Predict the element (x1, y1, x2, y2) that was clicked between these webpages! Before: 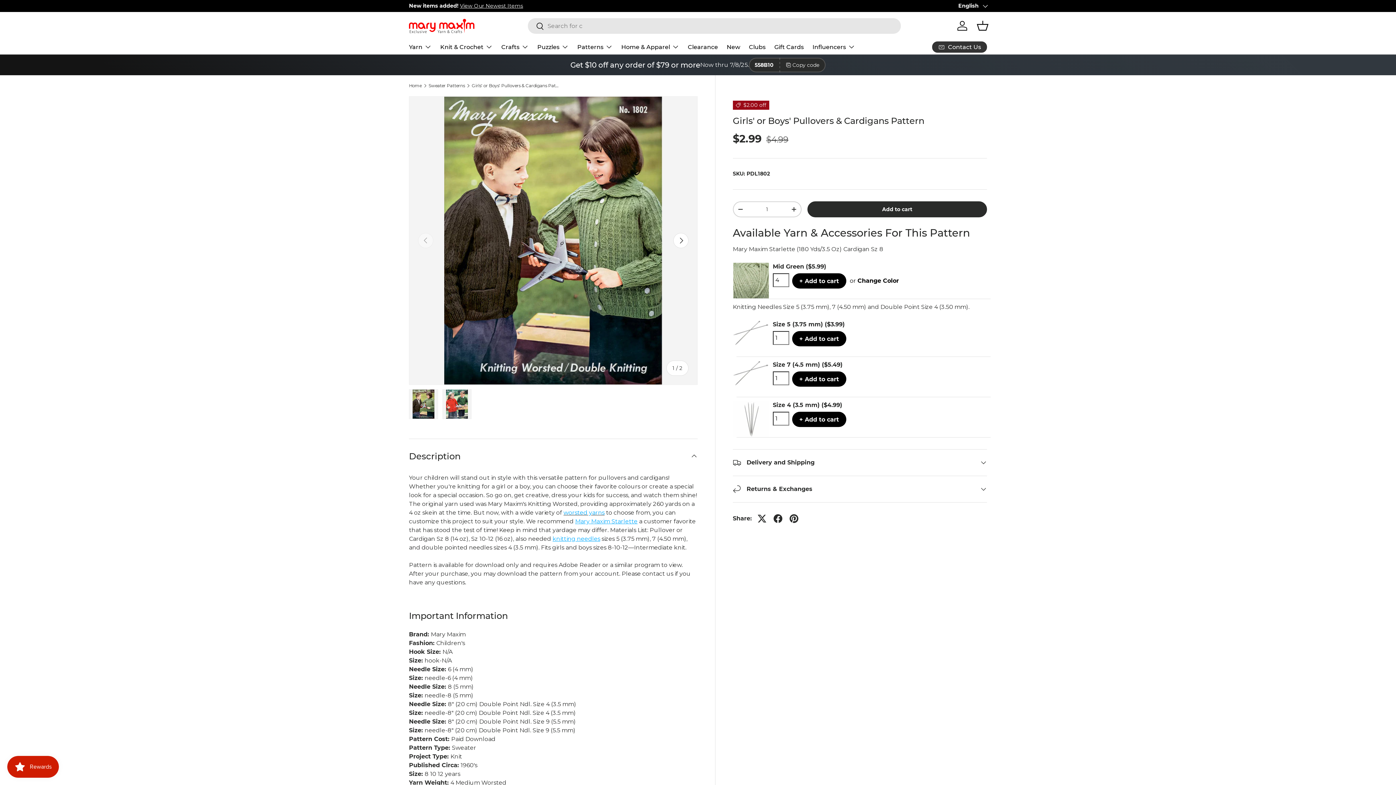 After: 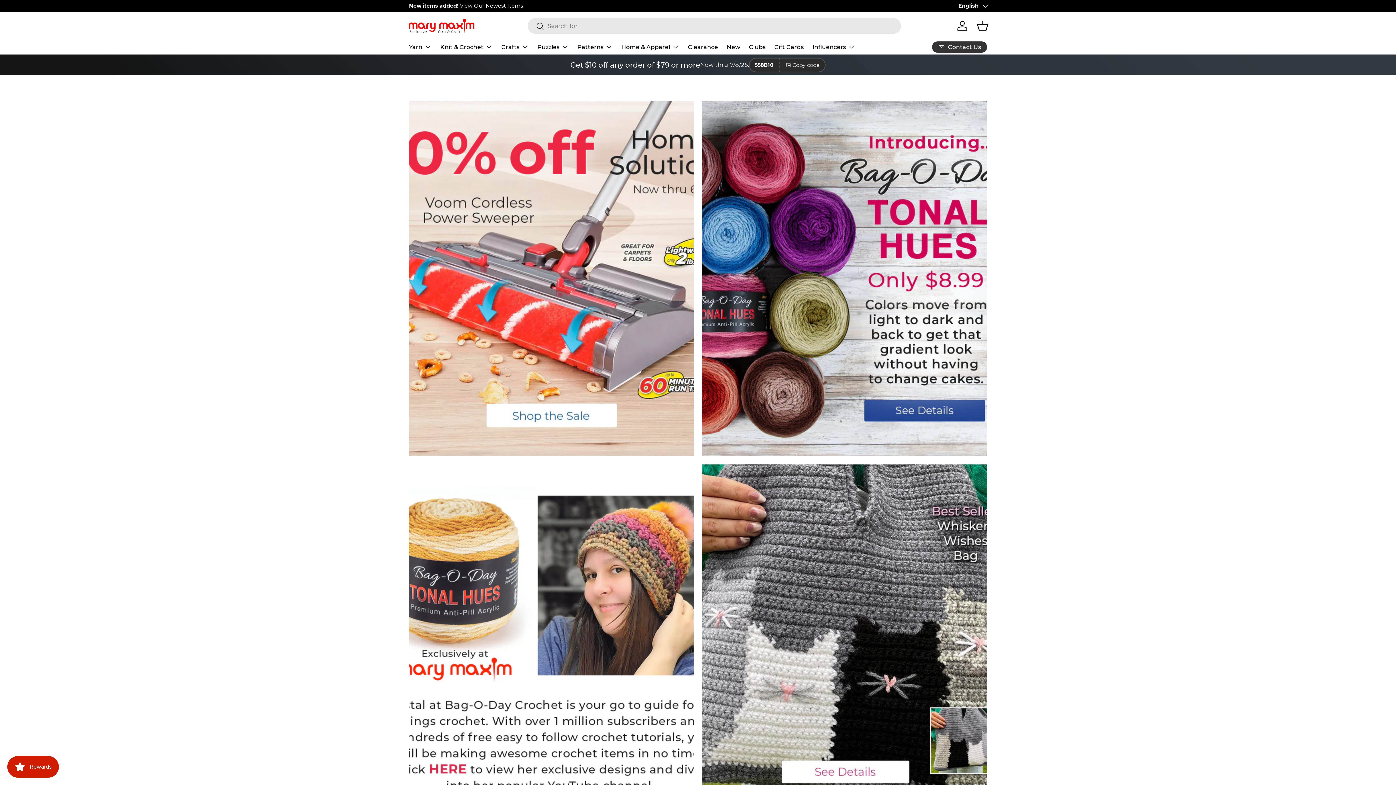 Action: bbox: (409, 18, 474, 32)